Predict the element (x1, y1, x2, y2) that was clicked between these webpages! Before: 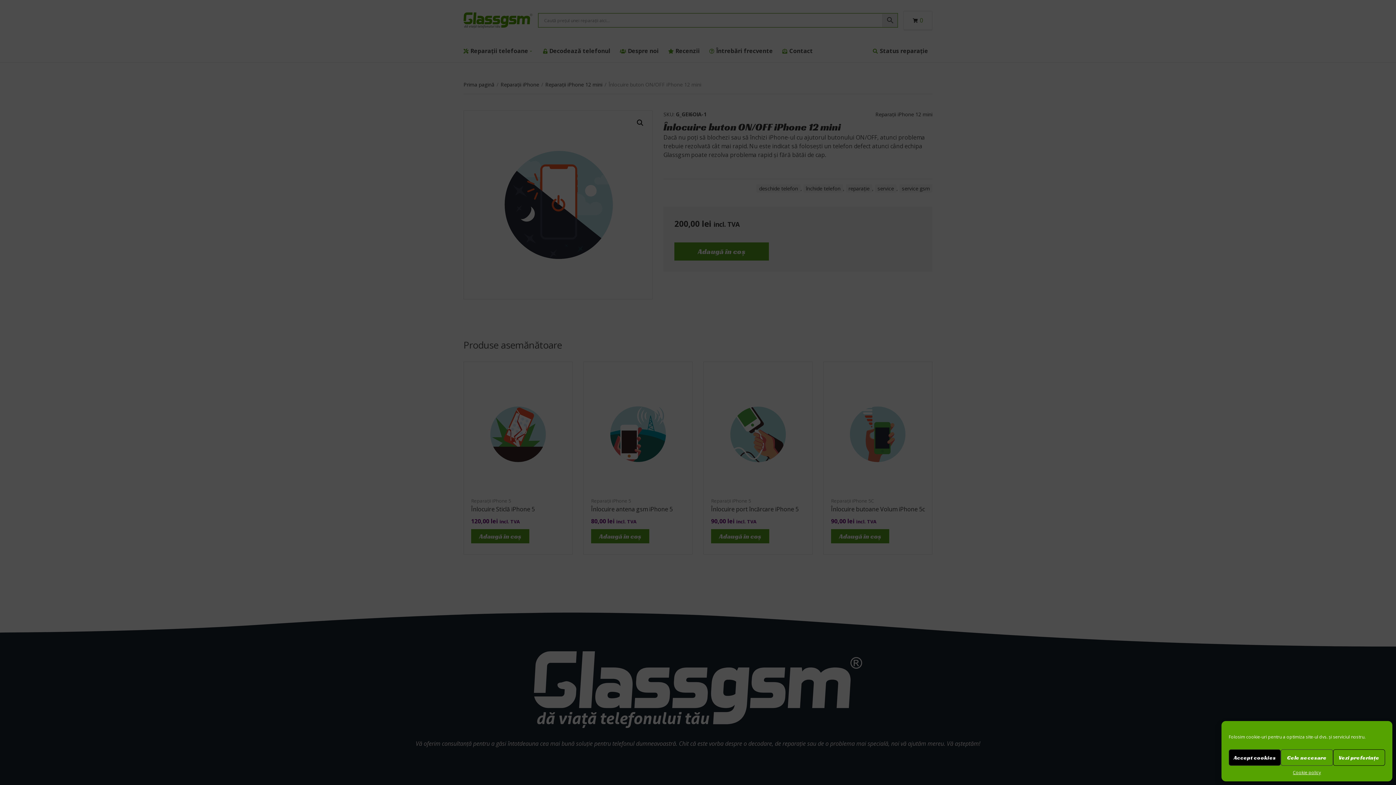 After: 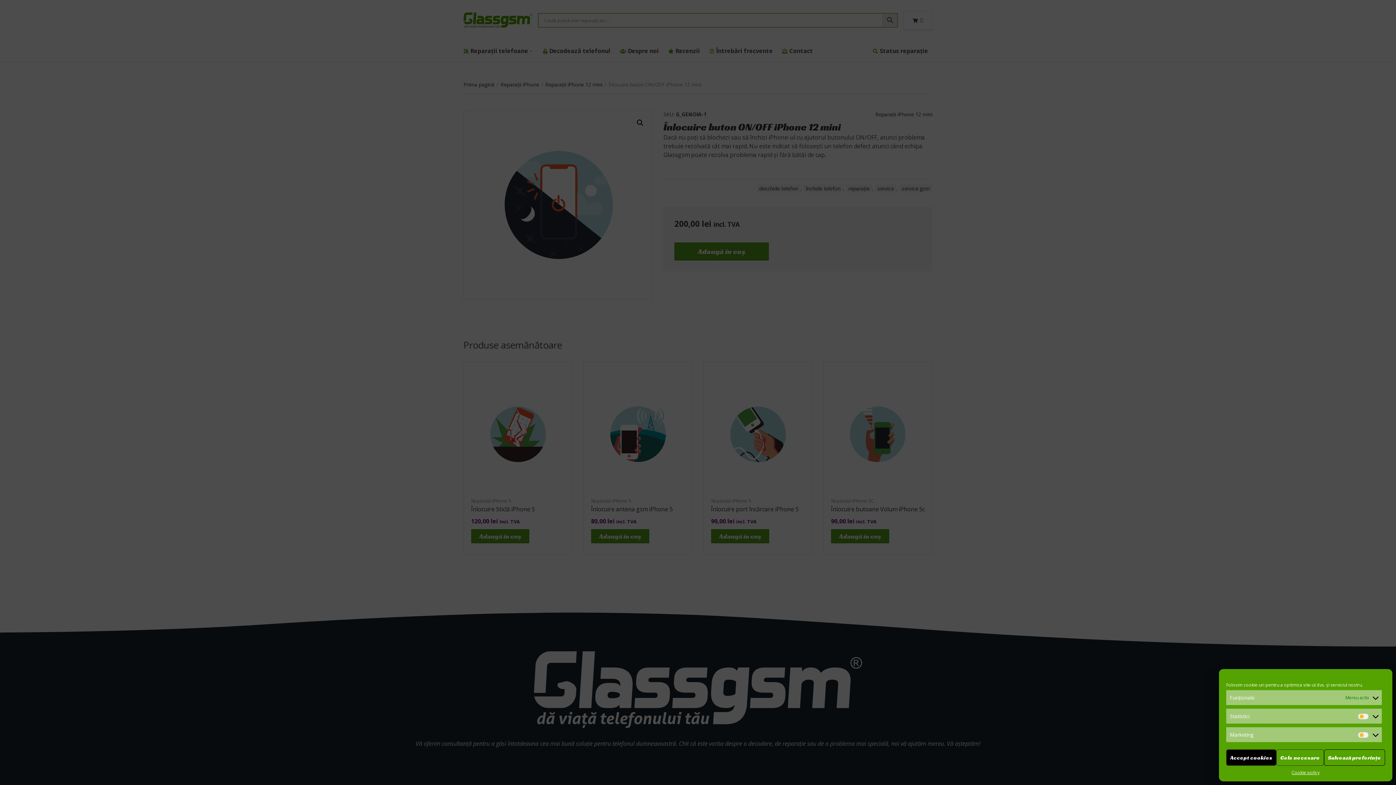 Action: label: Vezi preferințe bbox: (1333, 749, 1385, 766)